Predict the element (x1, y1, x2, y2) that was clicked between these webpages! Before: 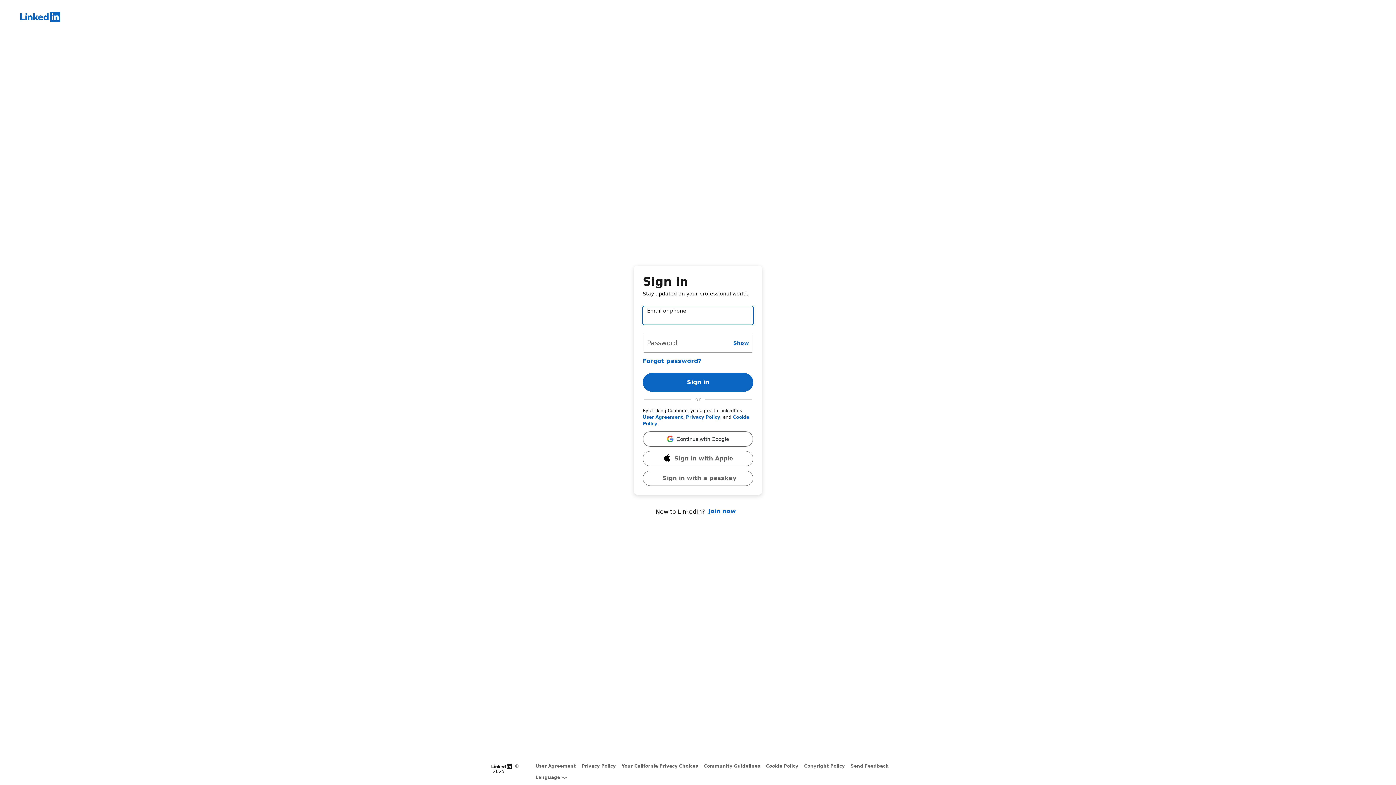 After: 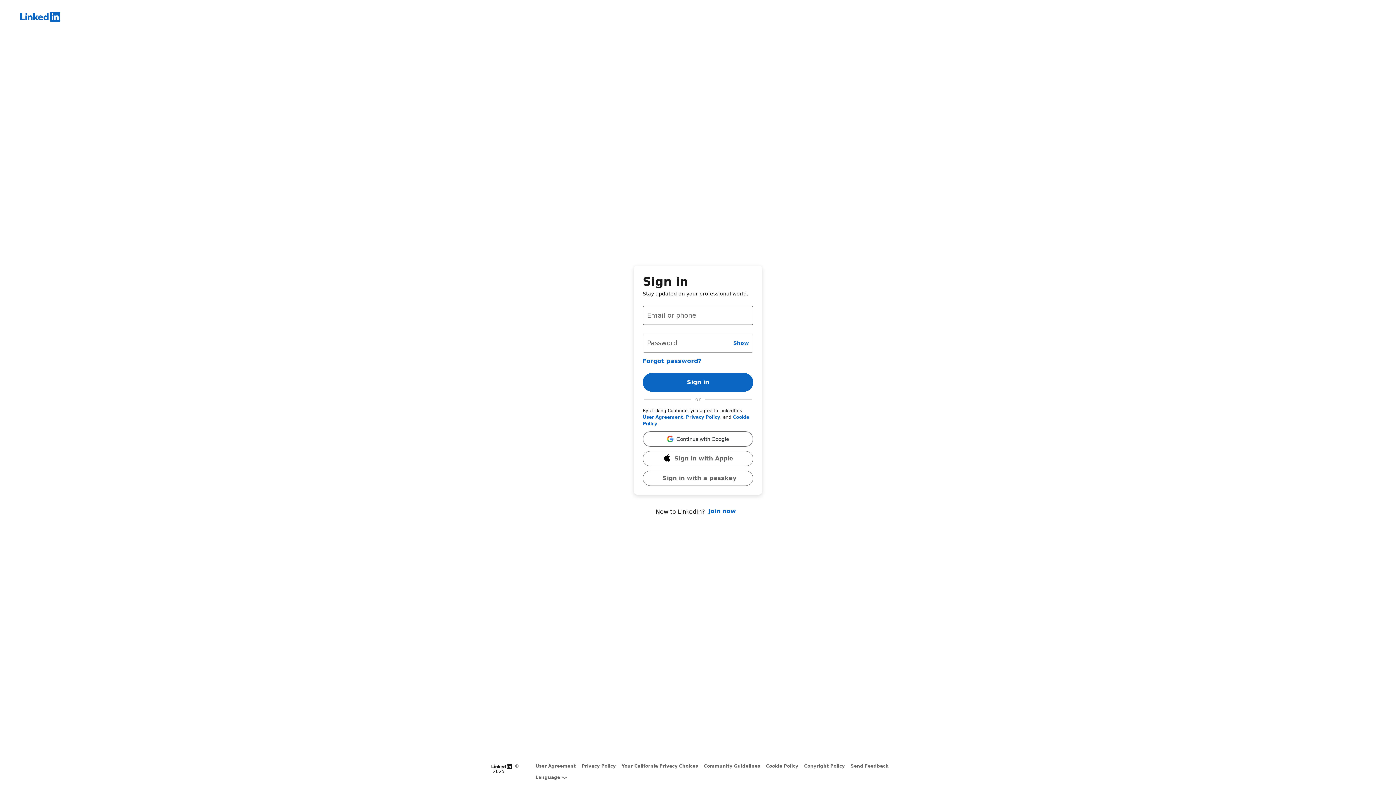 Action: bbox: (642, 414, 683, 419) label: User Agreement